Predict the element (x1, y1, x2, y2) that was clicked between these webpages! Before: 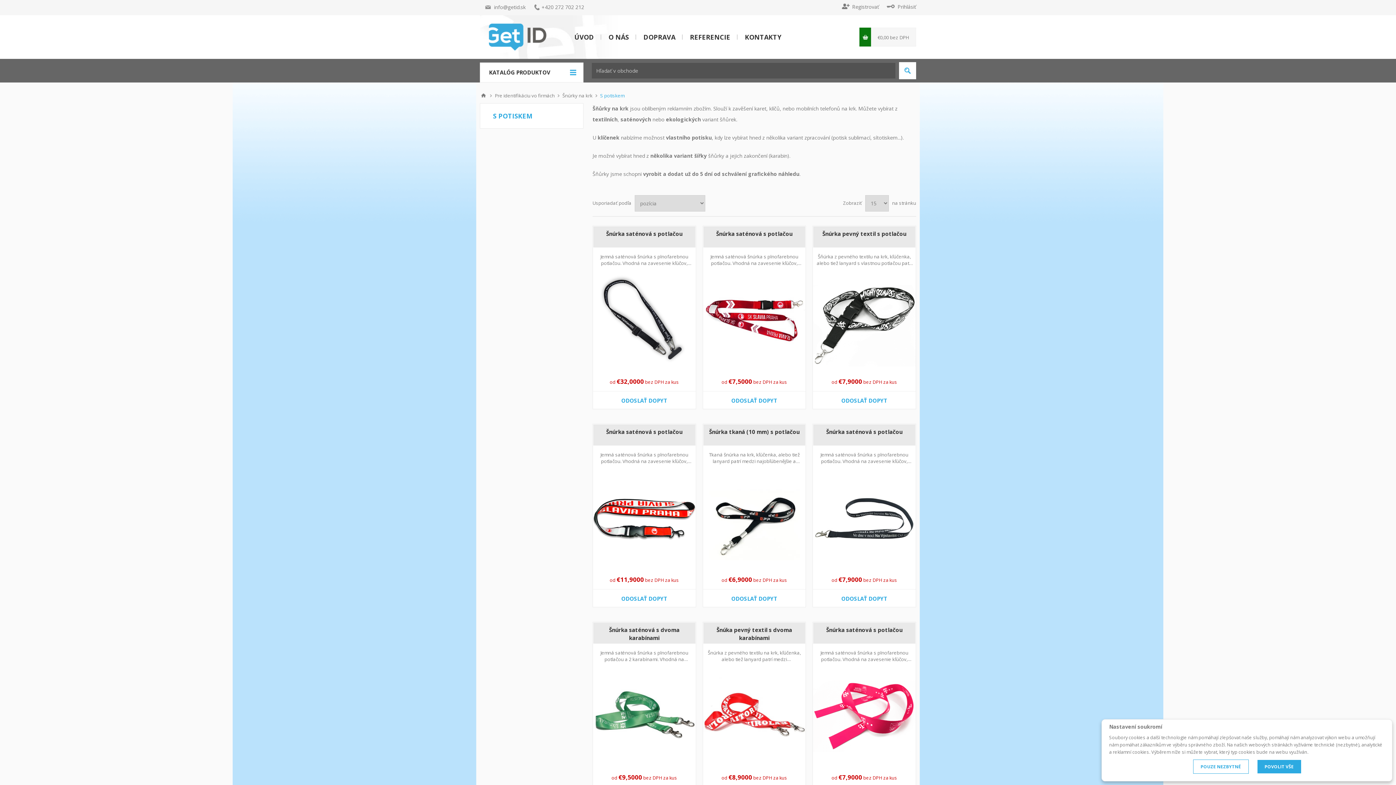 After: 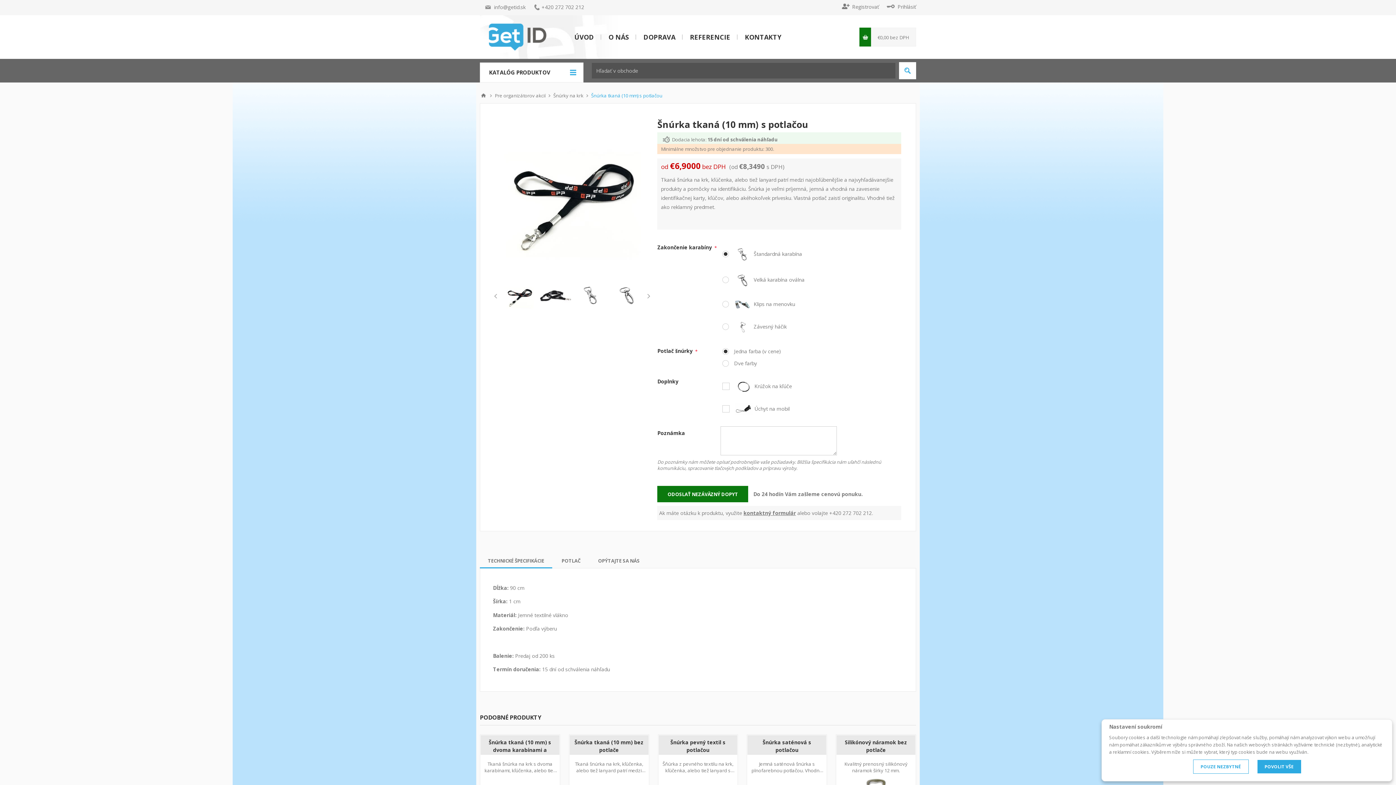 Action: bbox: (703, 589, 805, 607) label: ODOSLAŤ DOPYT